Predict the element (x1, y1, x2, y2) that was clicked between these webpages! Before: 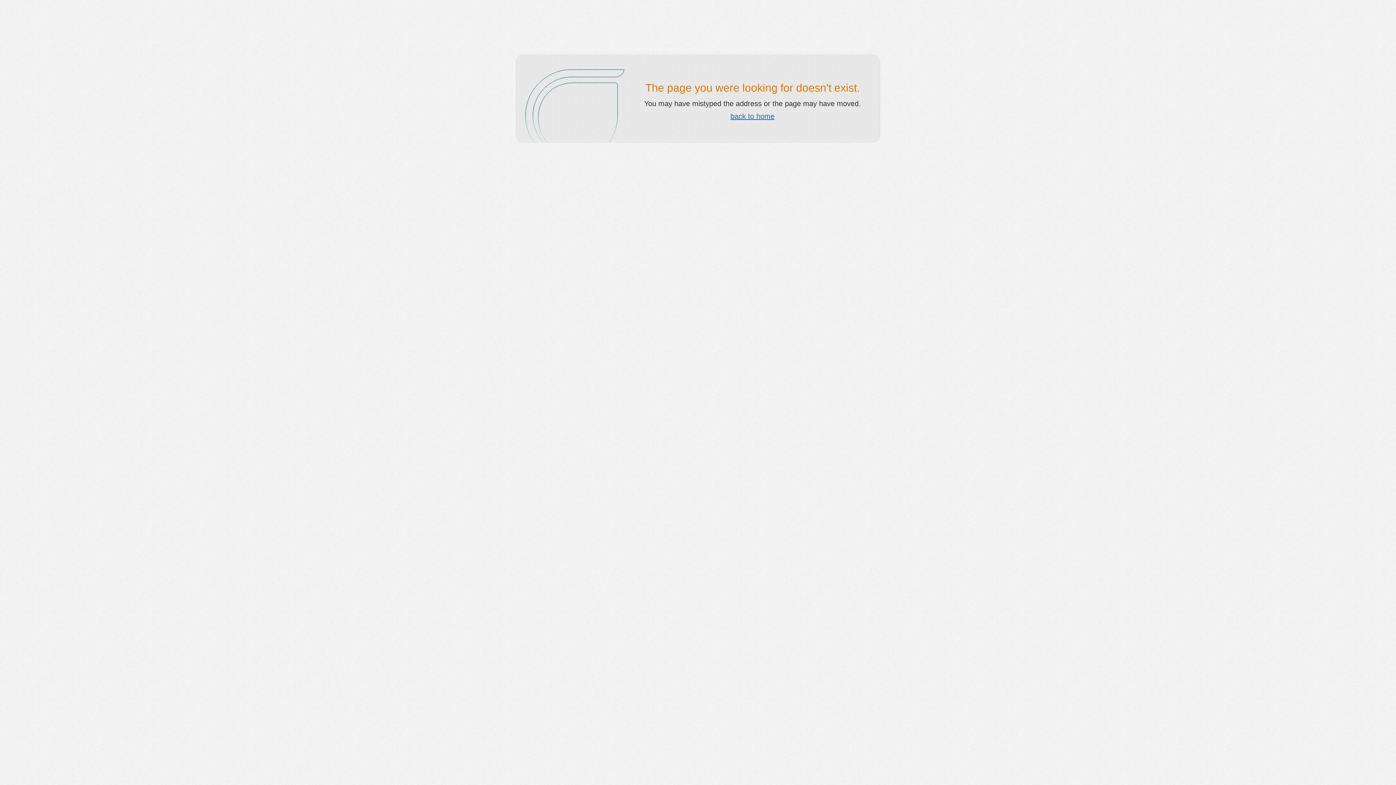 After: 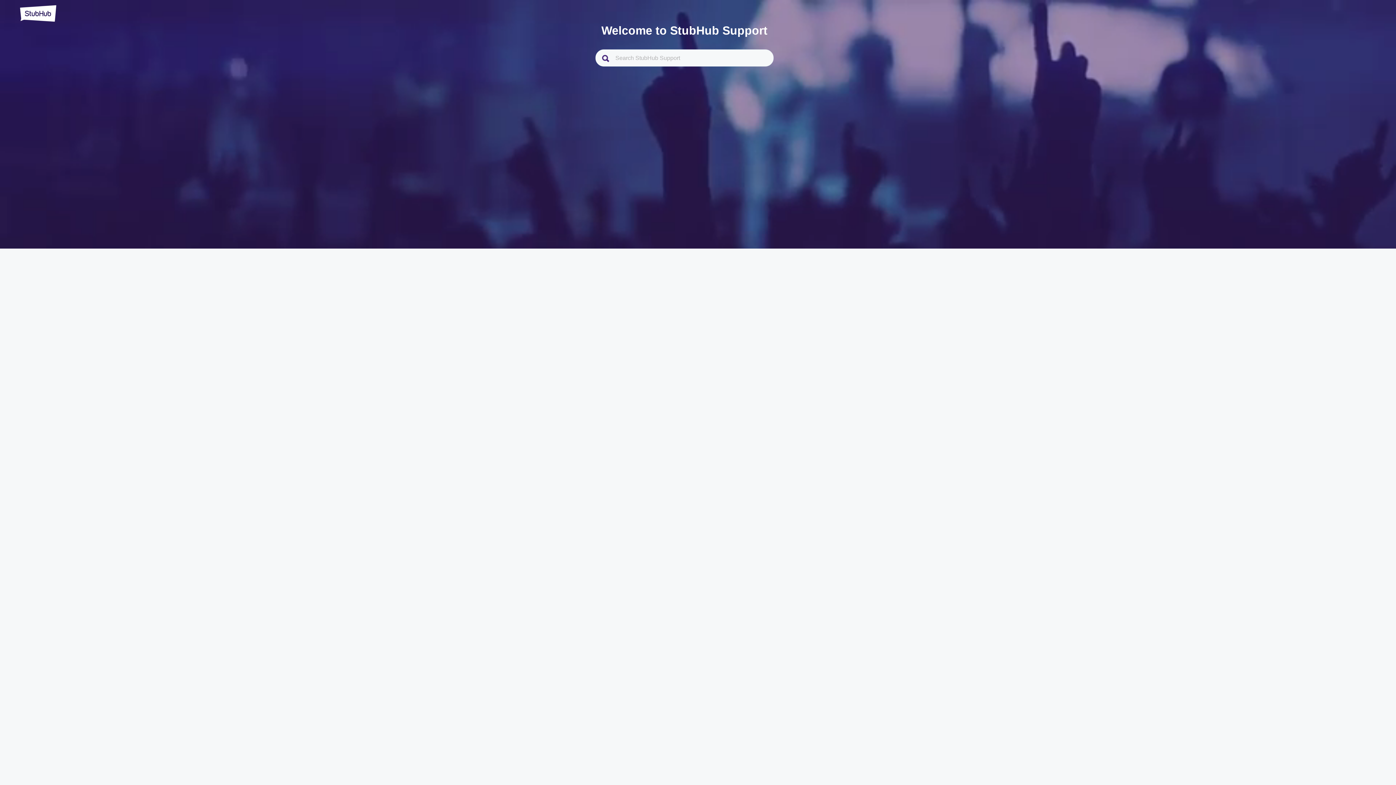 Action: bbox: (730, 112, 774, 120) label: back to home